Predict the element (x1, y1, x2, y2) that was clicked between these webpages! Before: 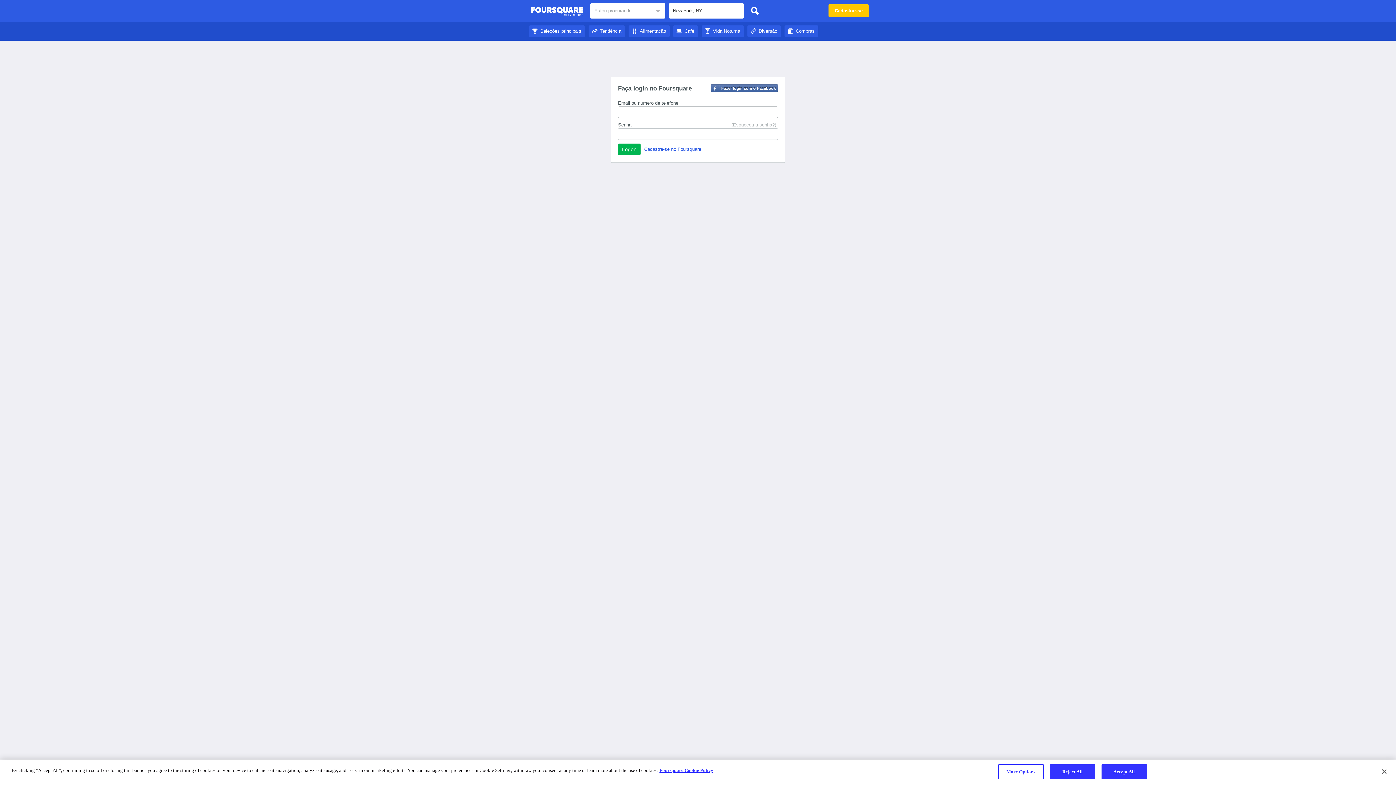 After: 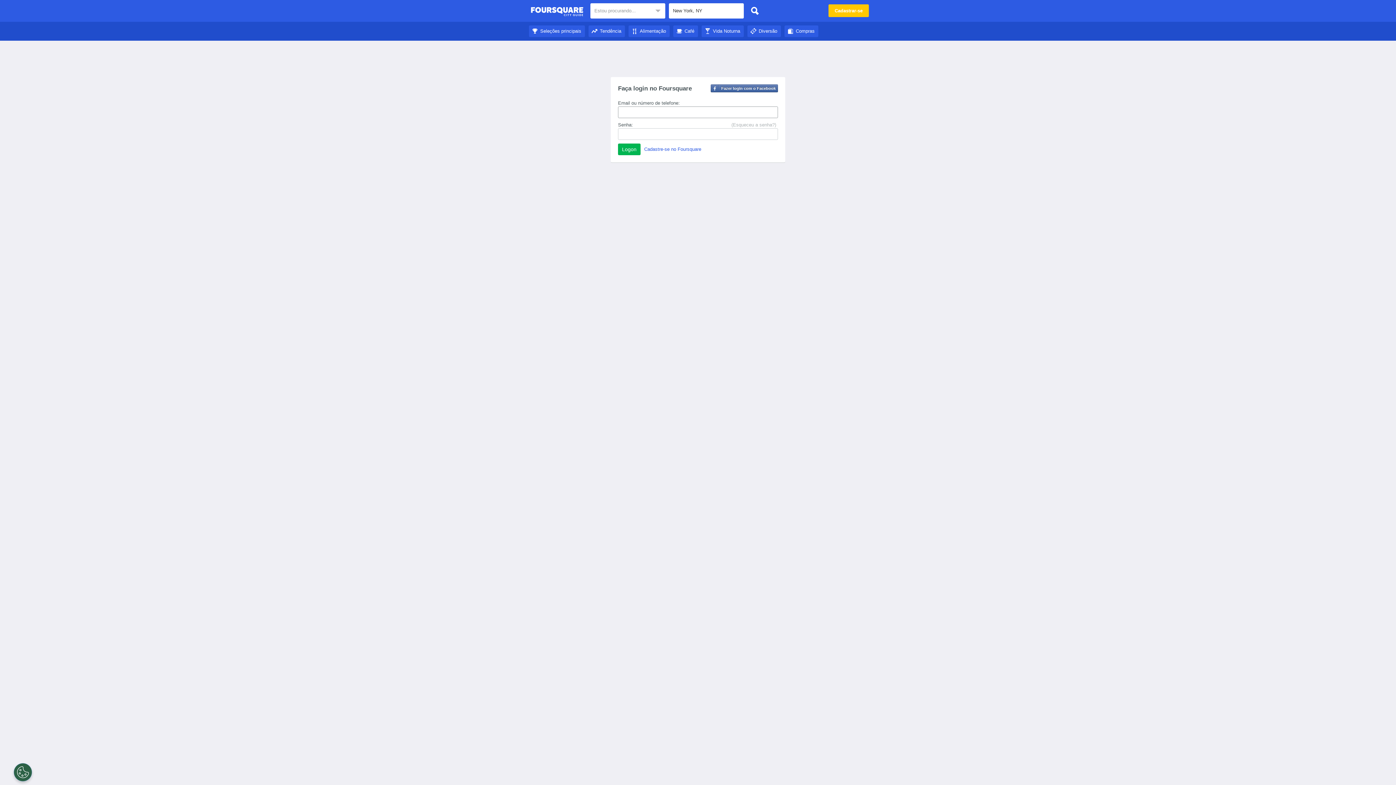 Action: bbox: (529, 28, 585, 33) label: Seleções principais